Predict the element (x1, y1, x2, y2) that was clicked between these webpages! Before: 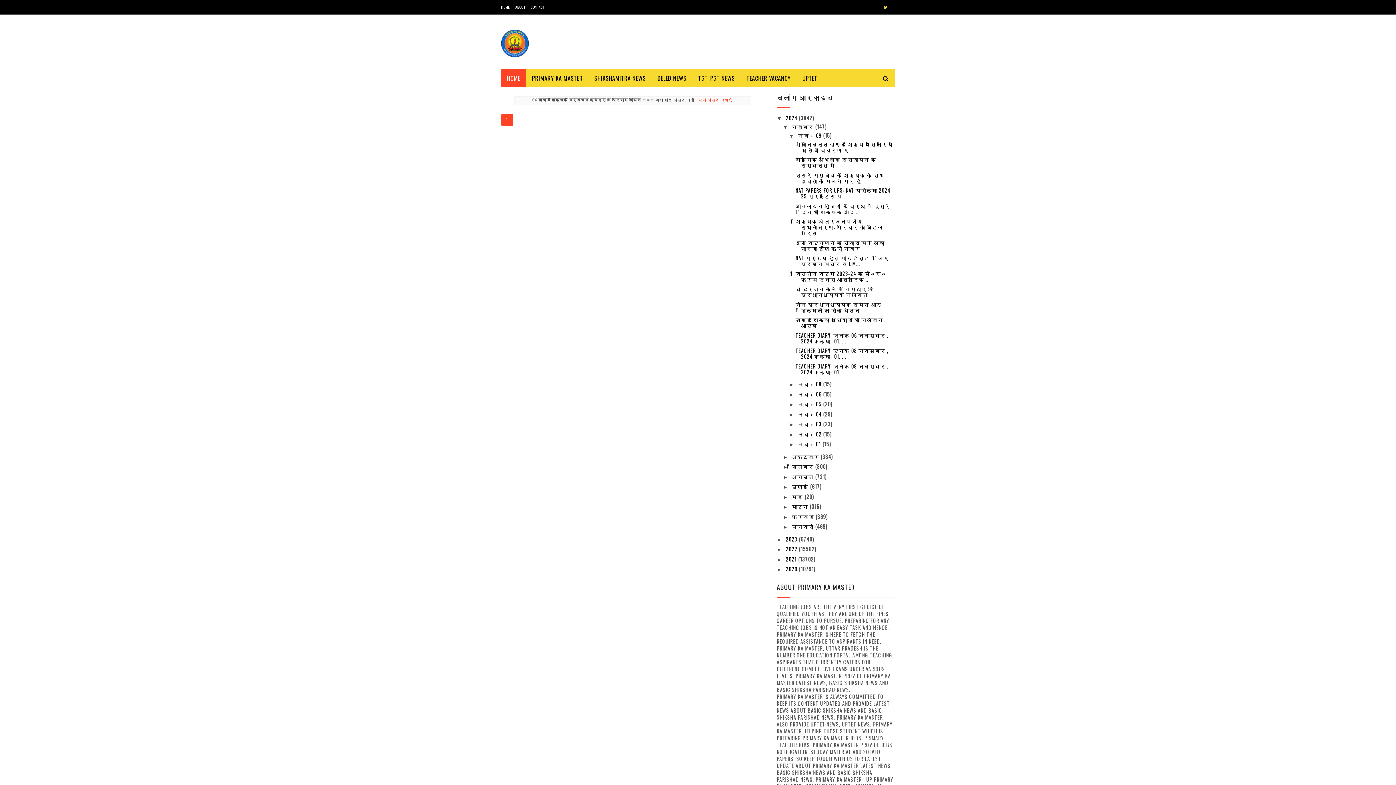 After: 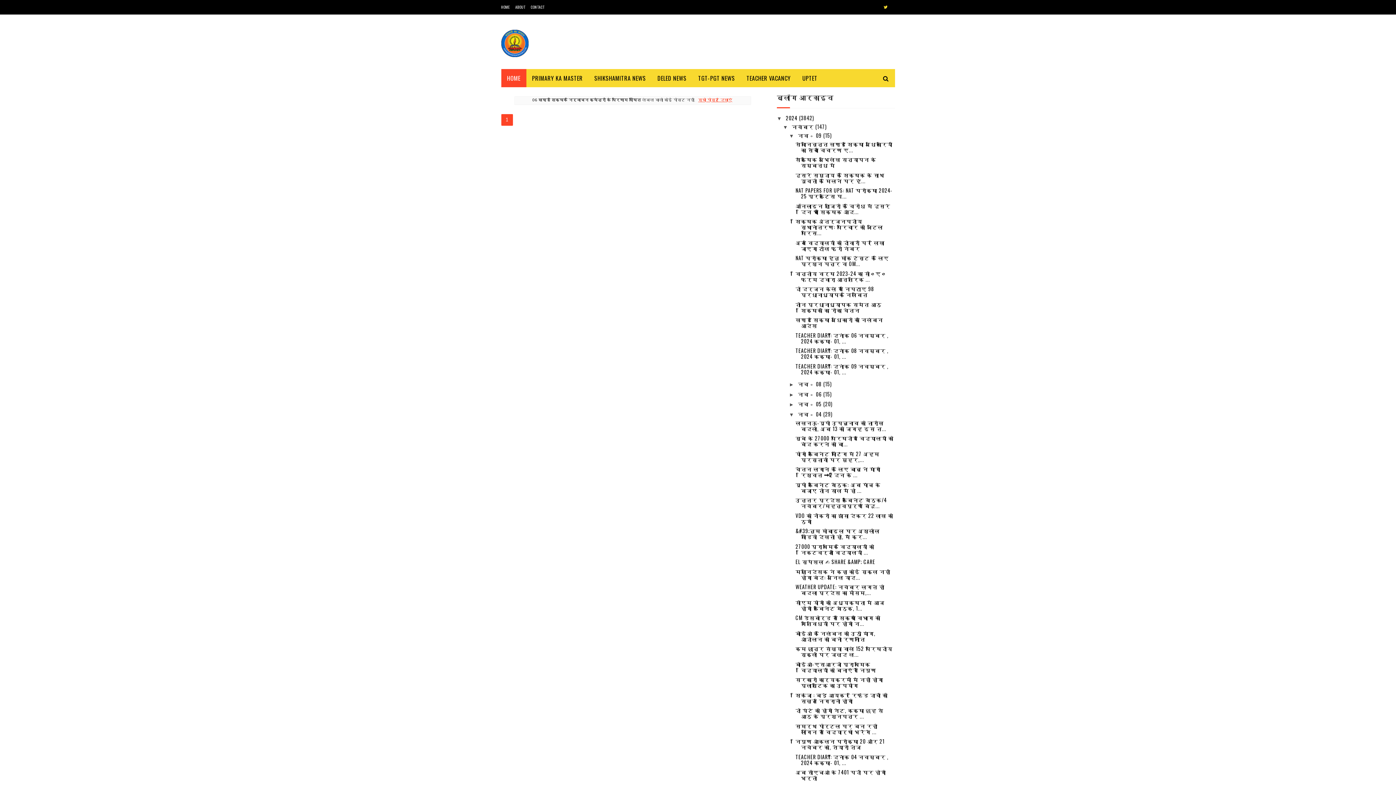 Action: bbox: (789, 411, 798, 417) label: ►  